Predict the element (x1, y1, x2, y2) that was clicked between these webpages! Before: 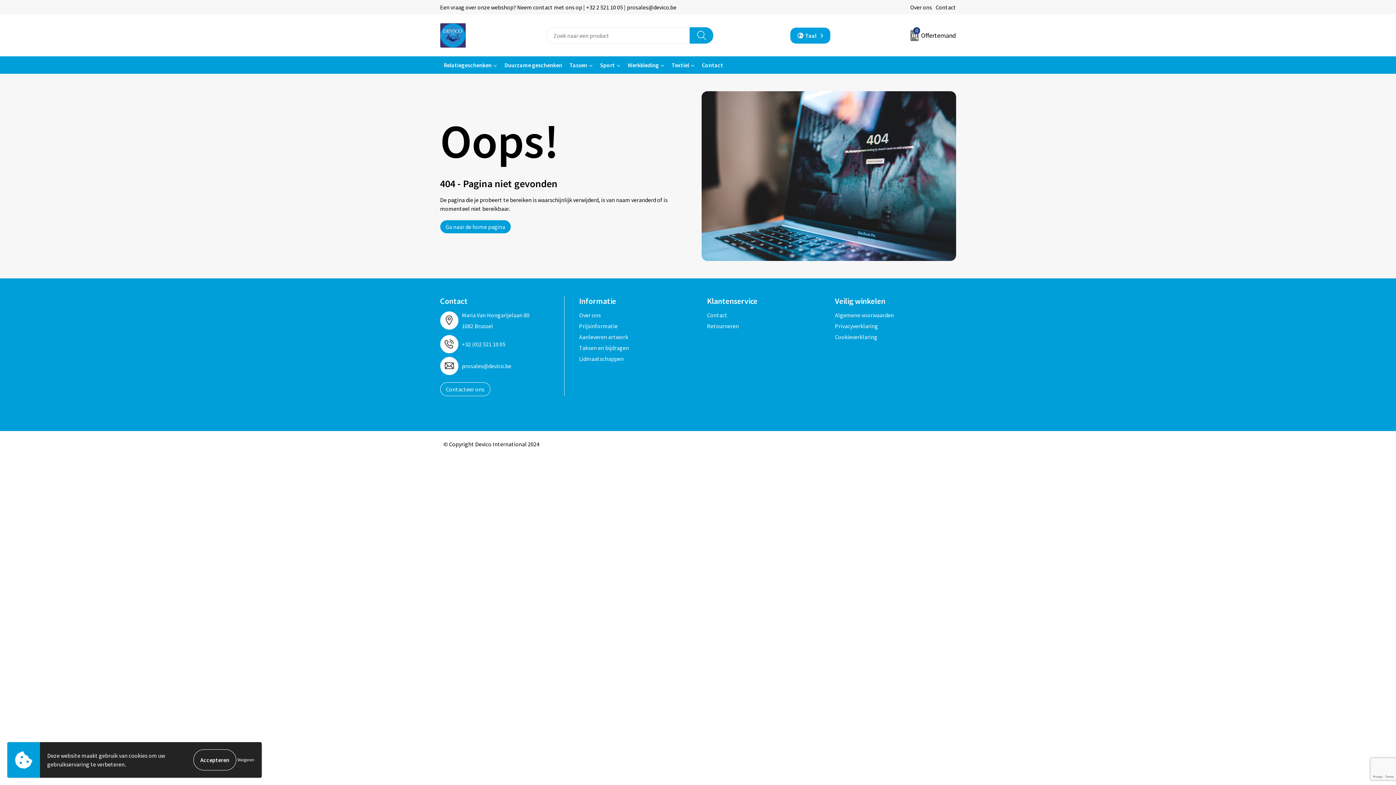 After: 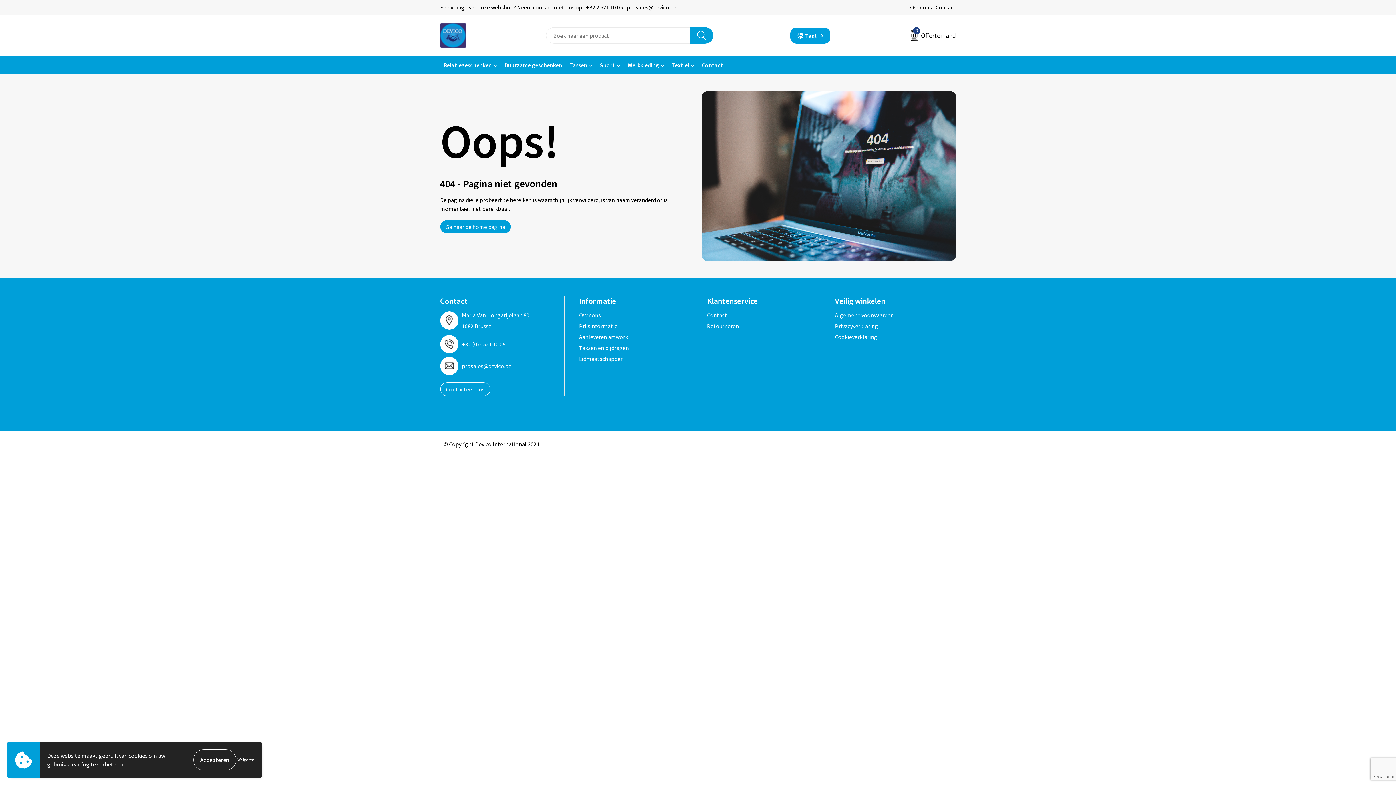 Action: label: +32 (0)2 521 10 05 bbox: (440, 335, 553, 353)